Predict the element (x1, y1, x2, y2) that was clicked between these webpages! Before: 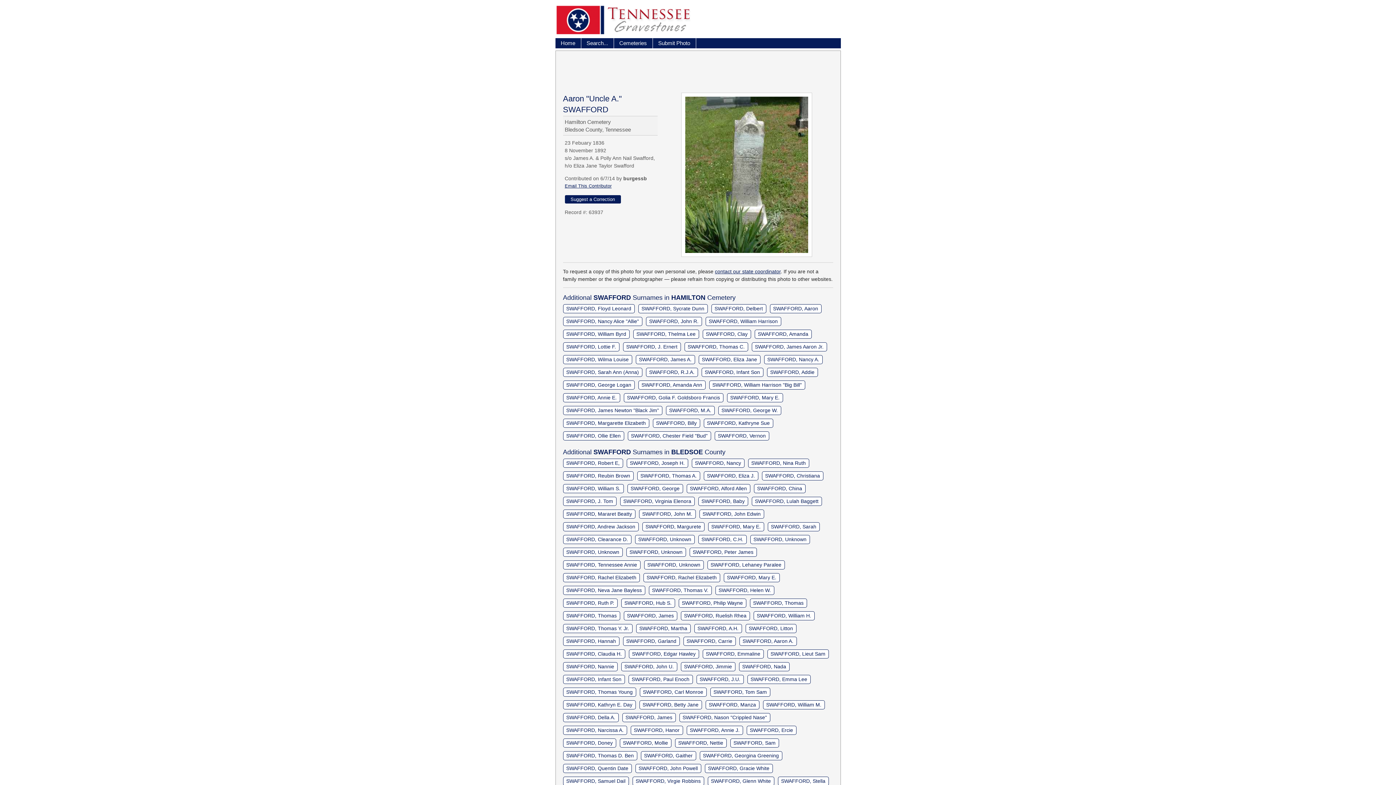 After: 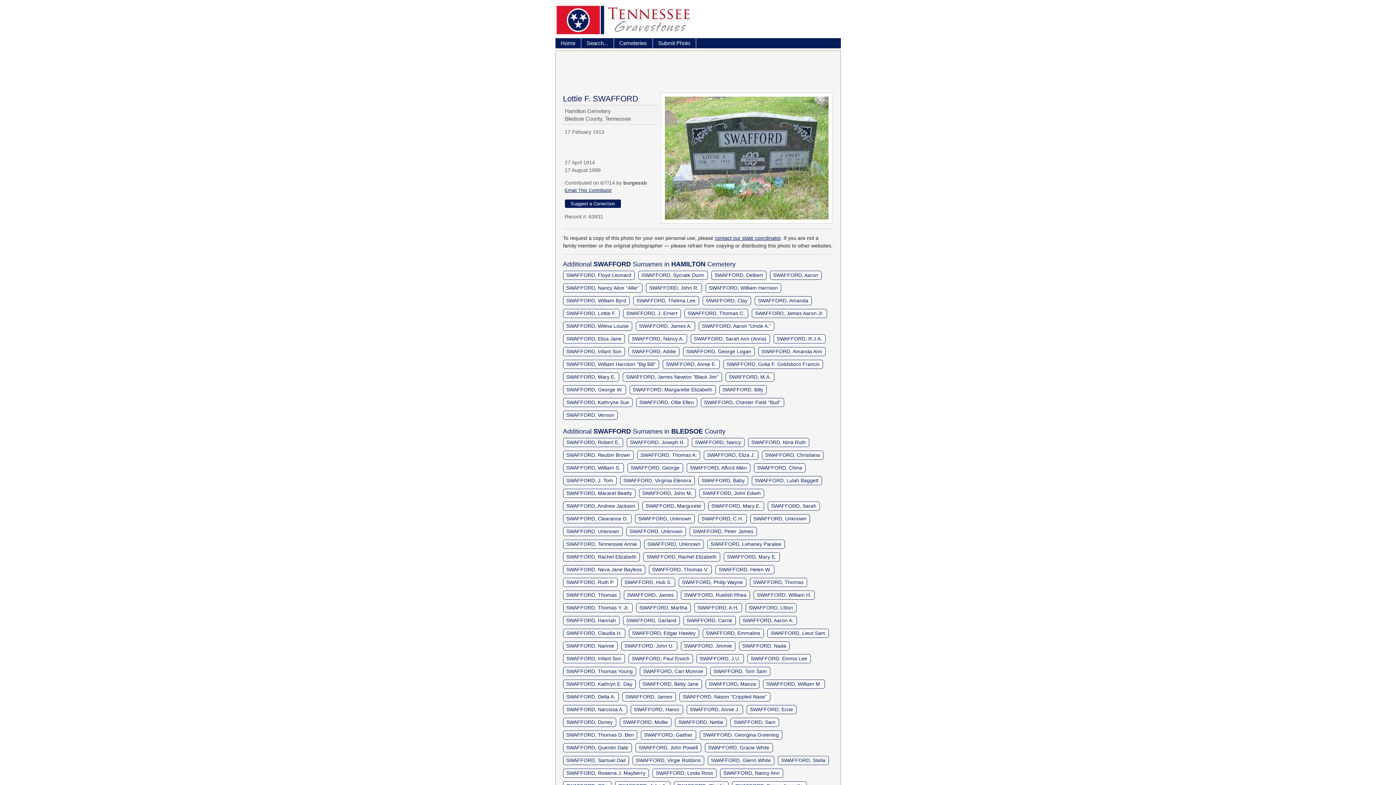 Action: label: SWAFFORD, Lottie F. bbox: (563, 342, 619, 351)